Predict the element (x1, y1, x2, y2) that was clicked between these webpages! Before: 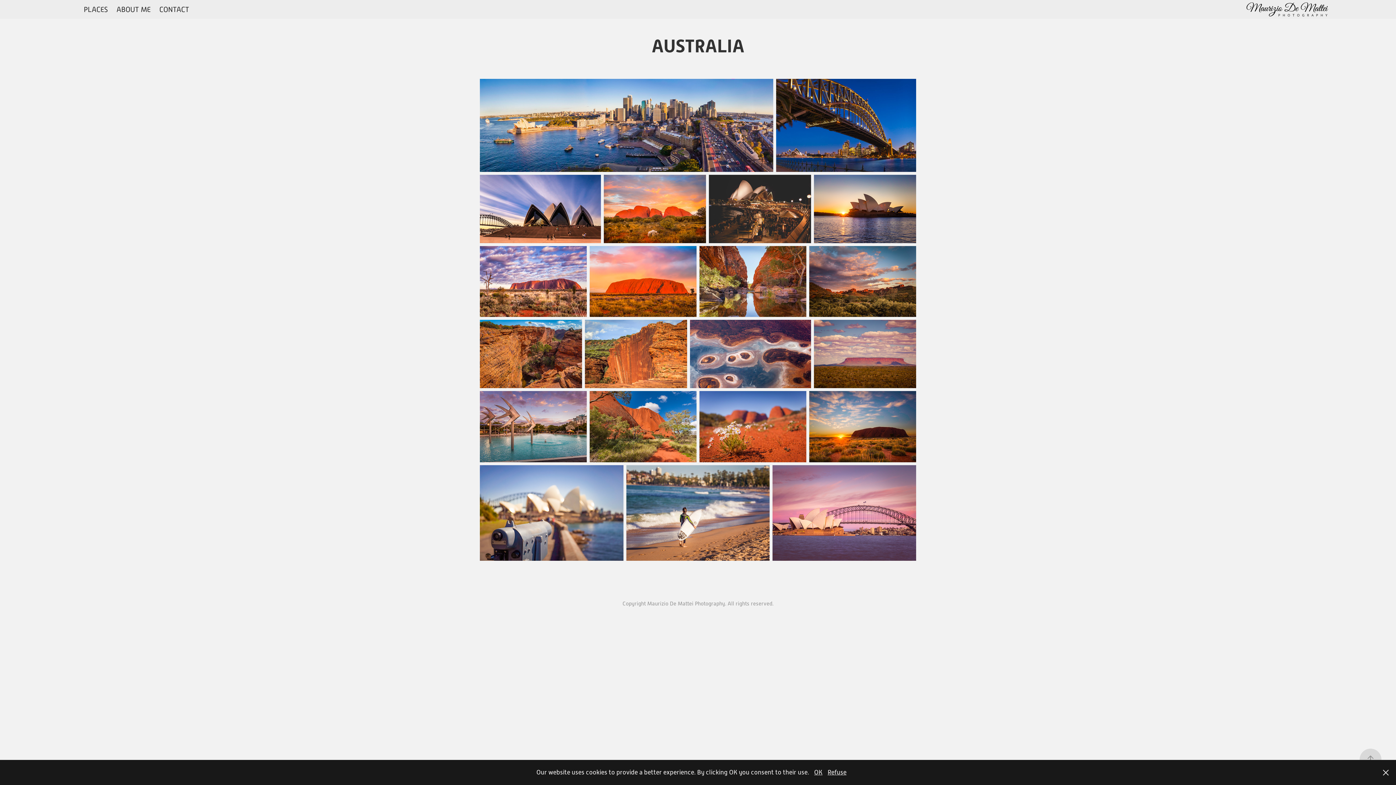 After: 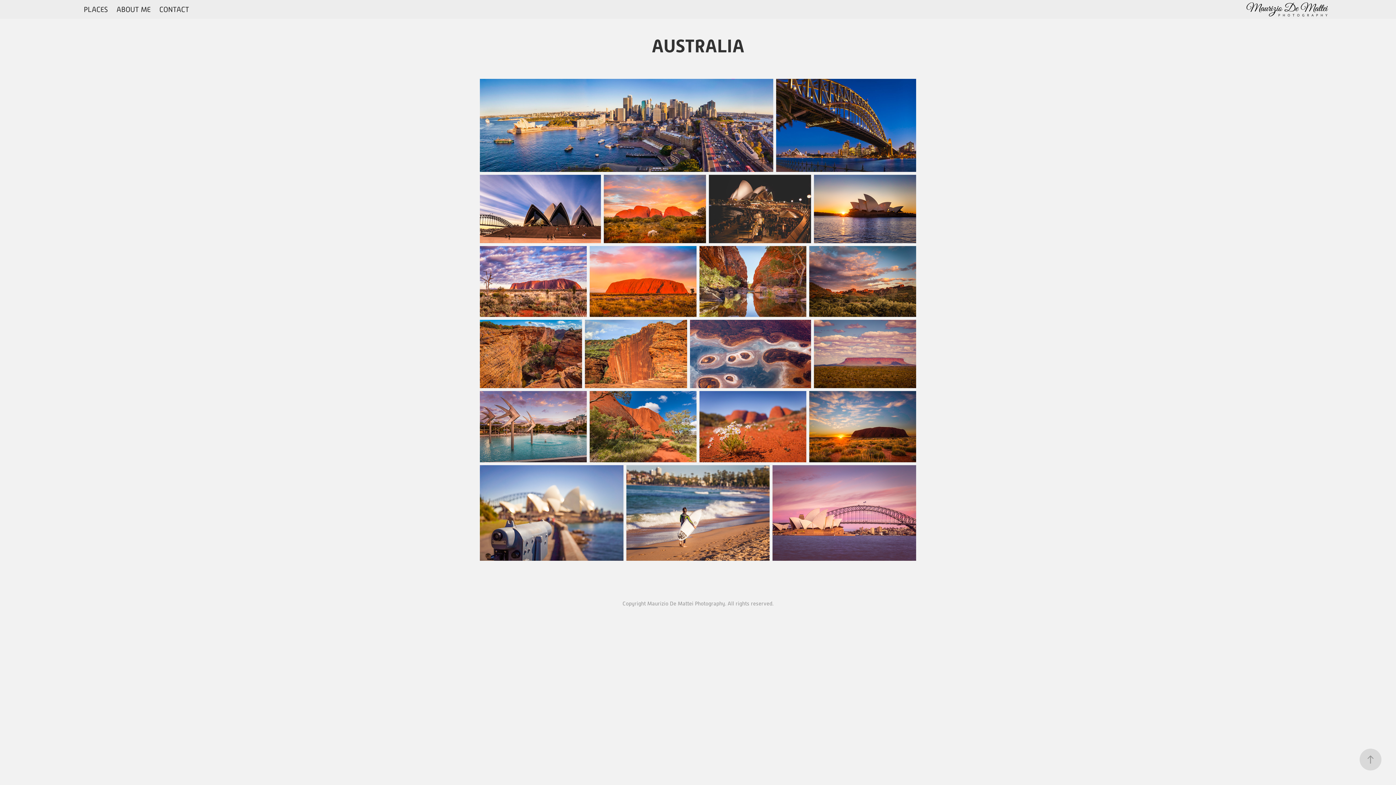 Action: bbox: (814, 769, 822, 776) label: OK